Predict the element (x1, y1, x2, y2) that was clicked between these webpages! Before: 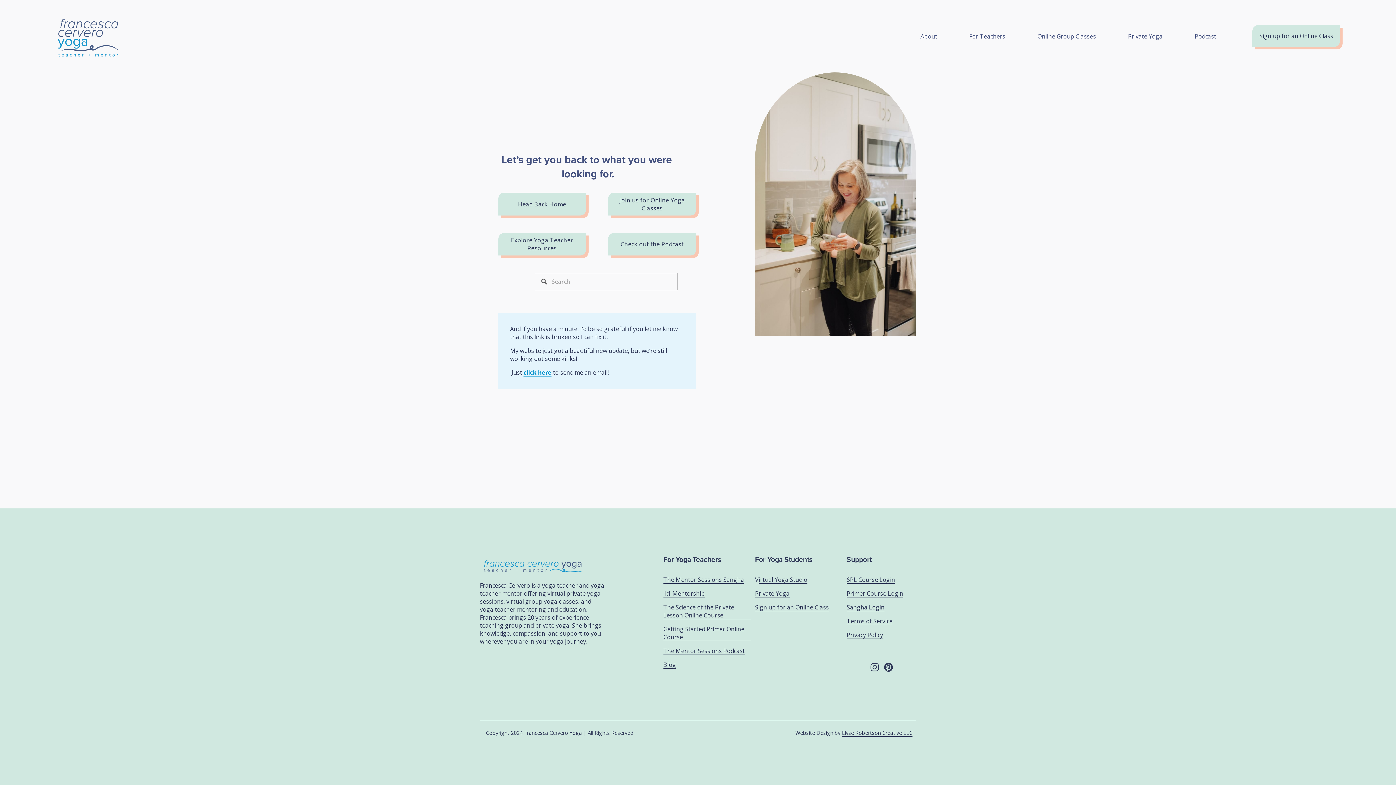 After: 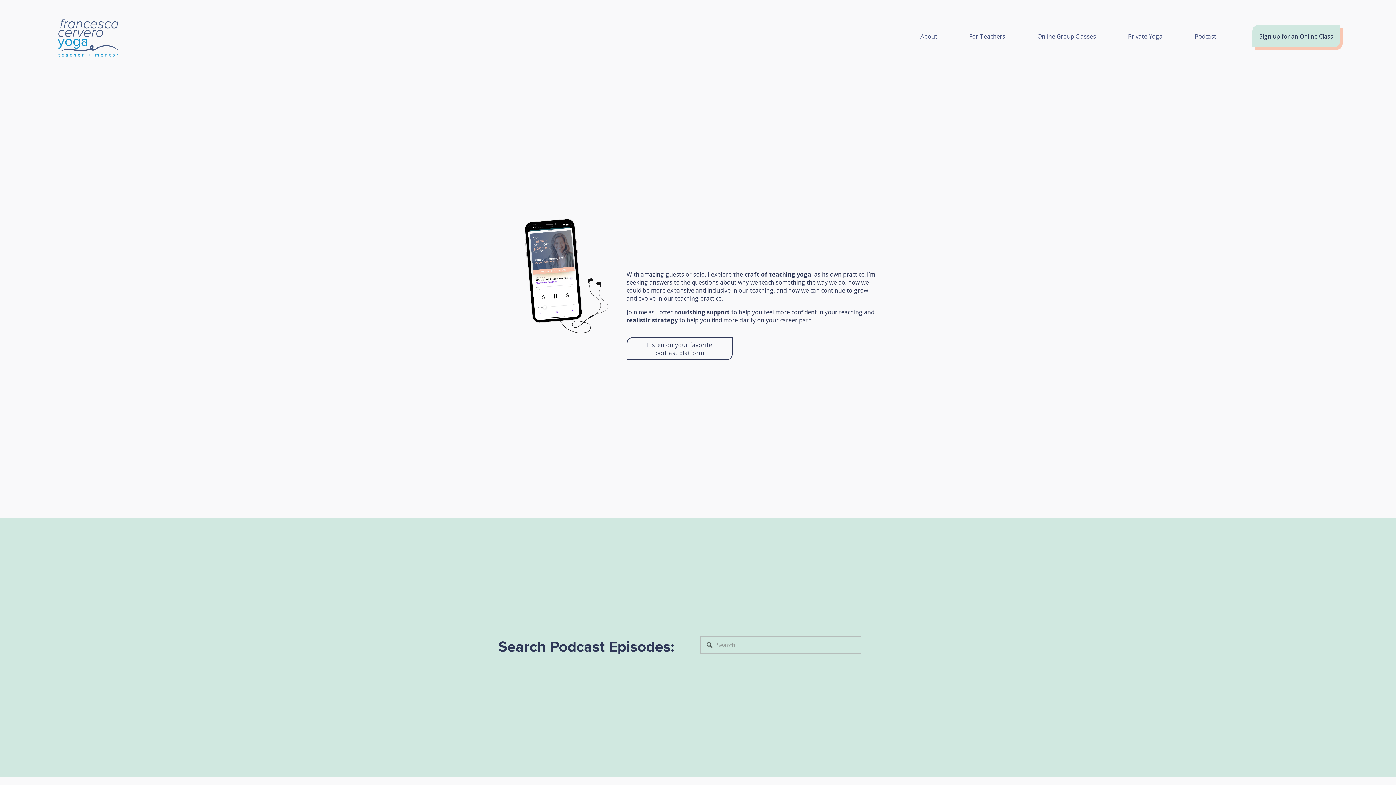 Action: bbox: (1194, 31, 1216, 40) label: Podcast